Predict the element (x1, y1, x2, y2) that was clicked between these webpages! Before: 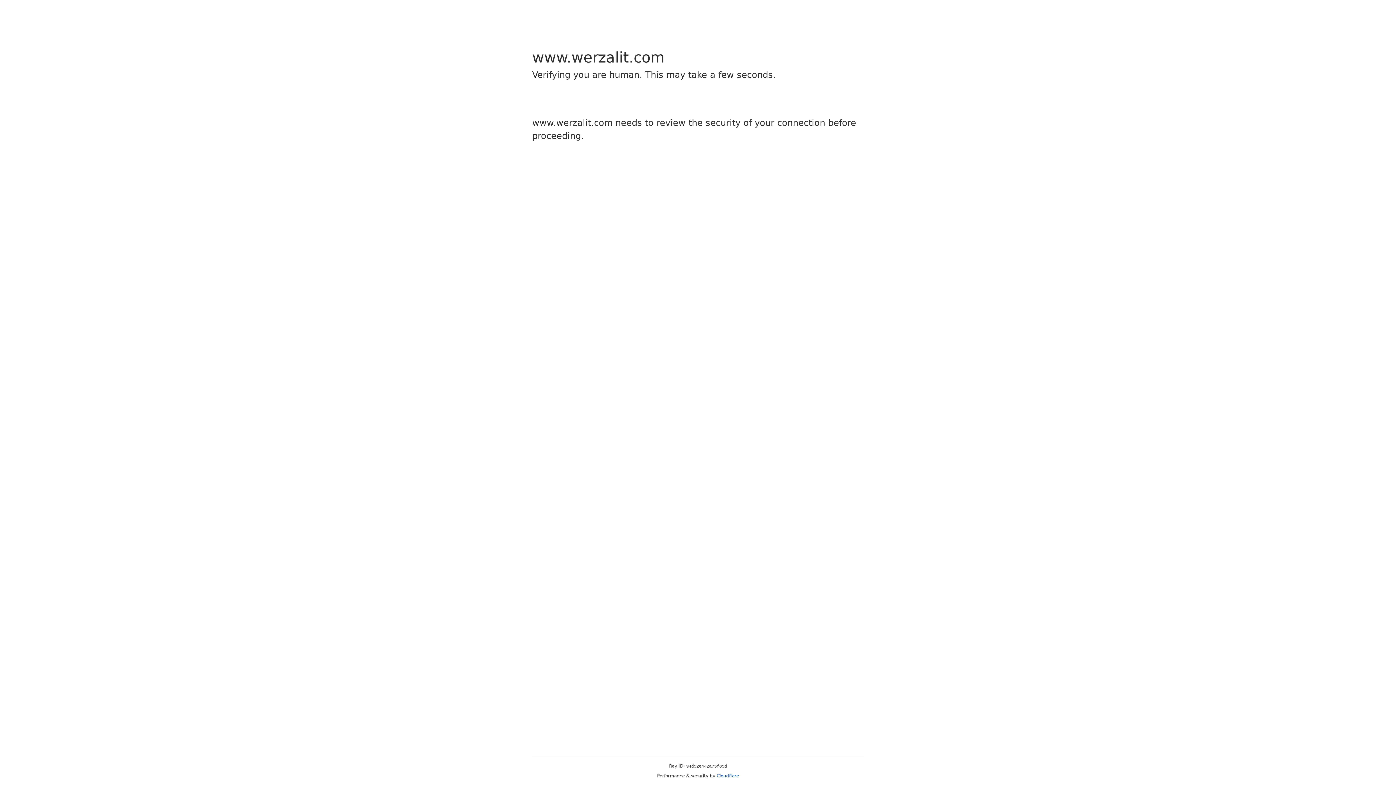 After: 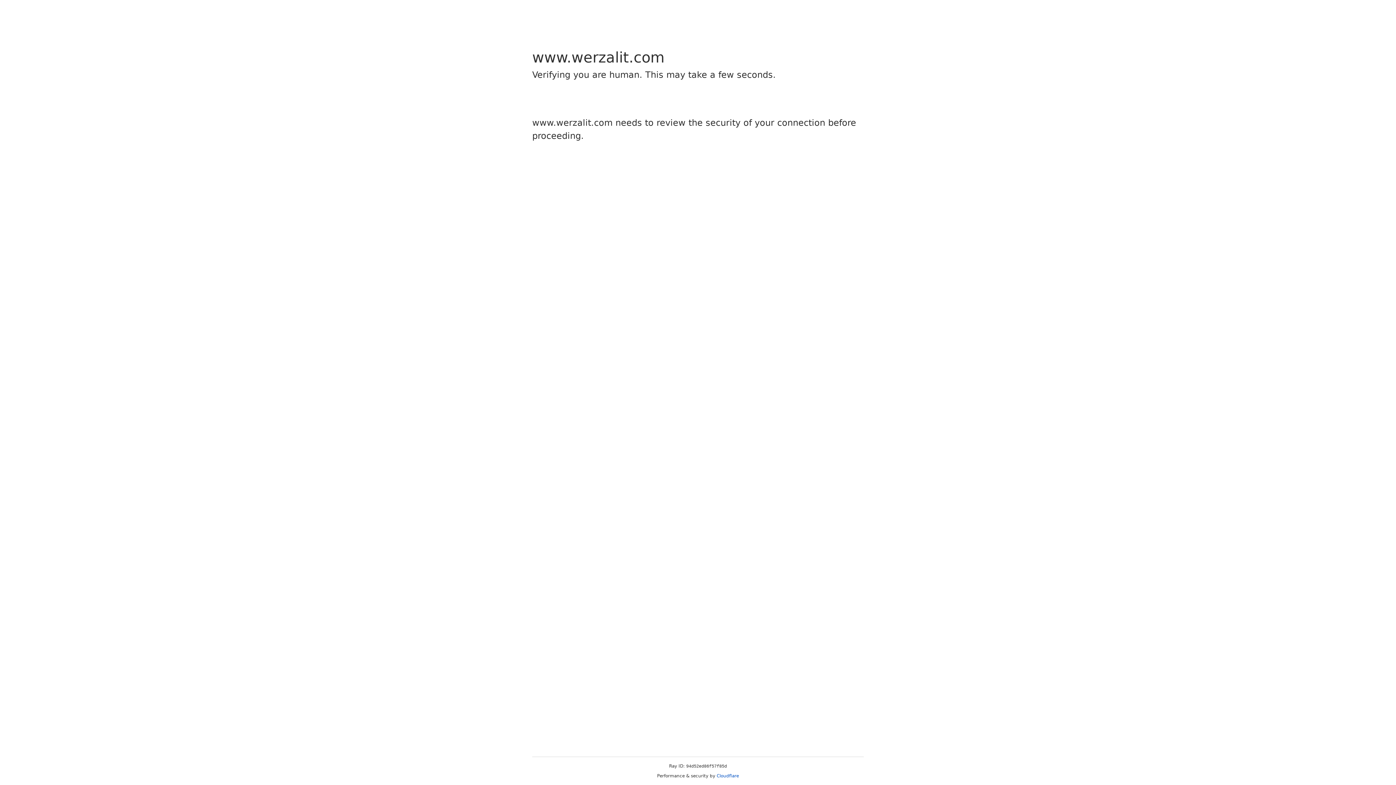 Action: bbox: (716, 773, 739, 778) label: Cloudflare